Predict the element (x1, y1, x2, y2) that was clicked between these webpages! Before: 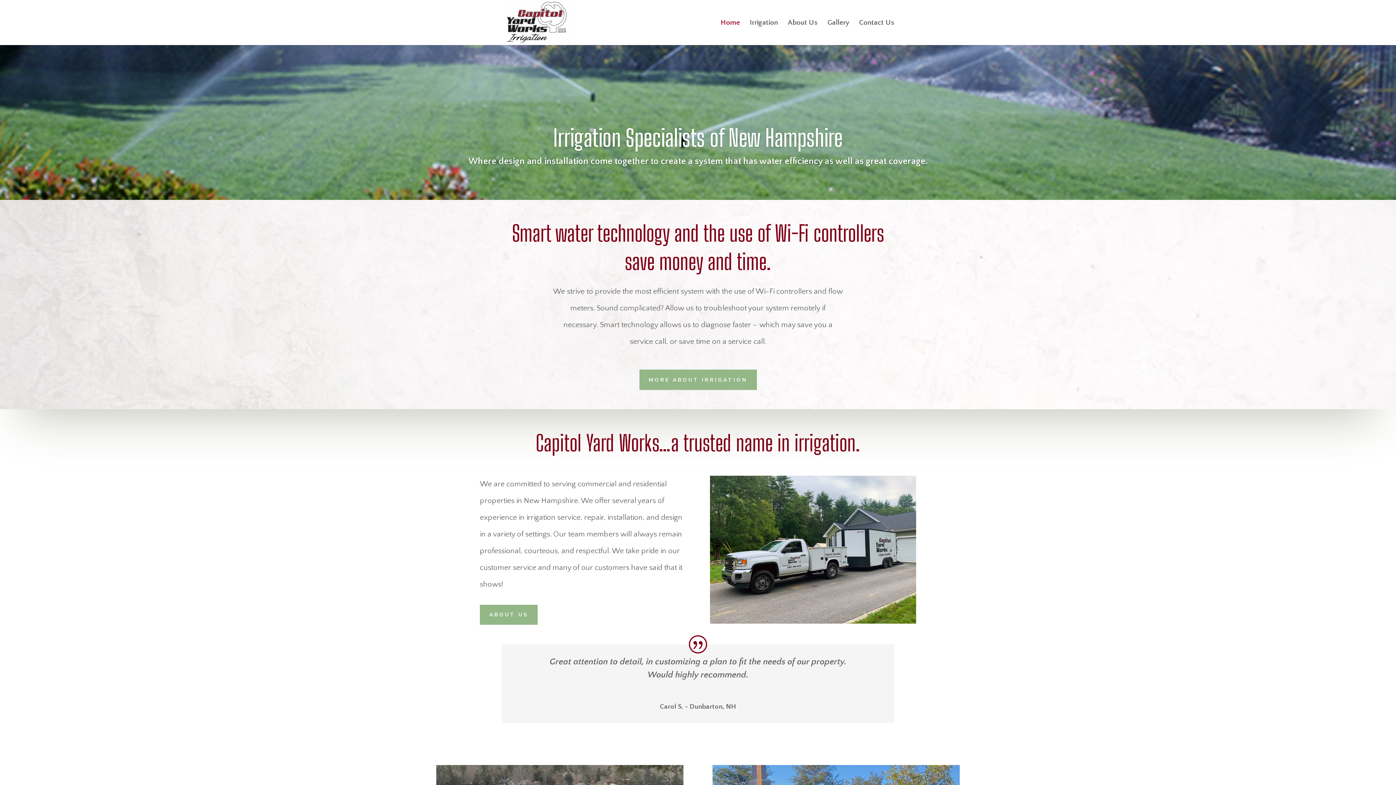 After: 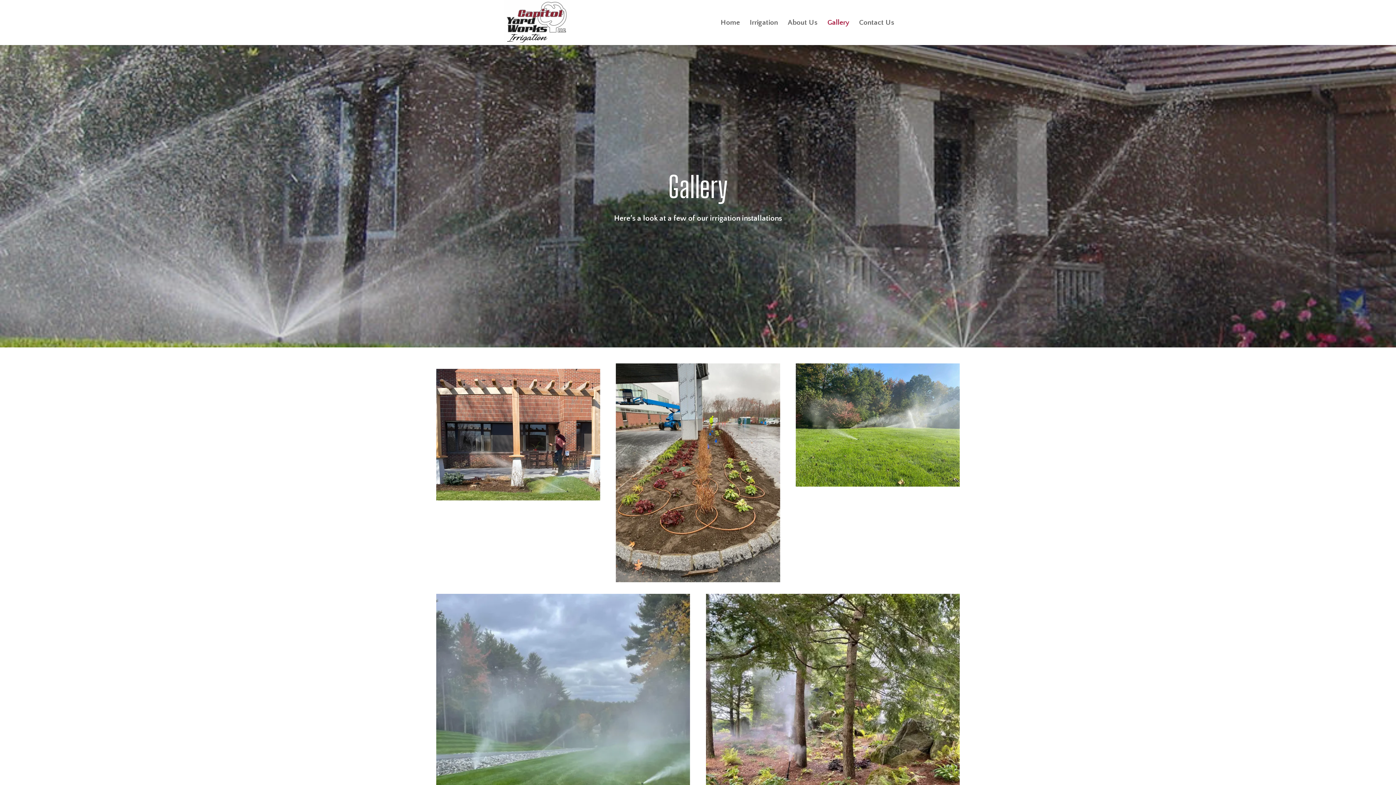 Action: label: Gallery bbox: (827, 20, 849, 45)